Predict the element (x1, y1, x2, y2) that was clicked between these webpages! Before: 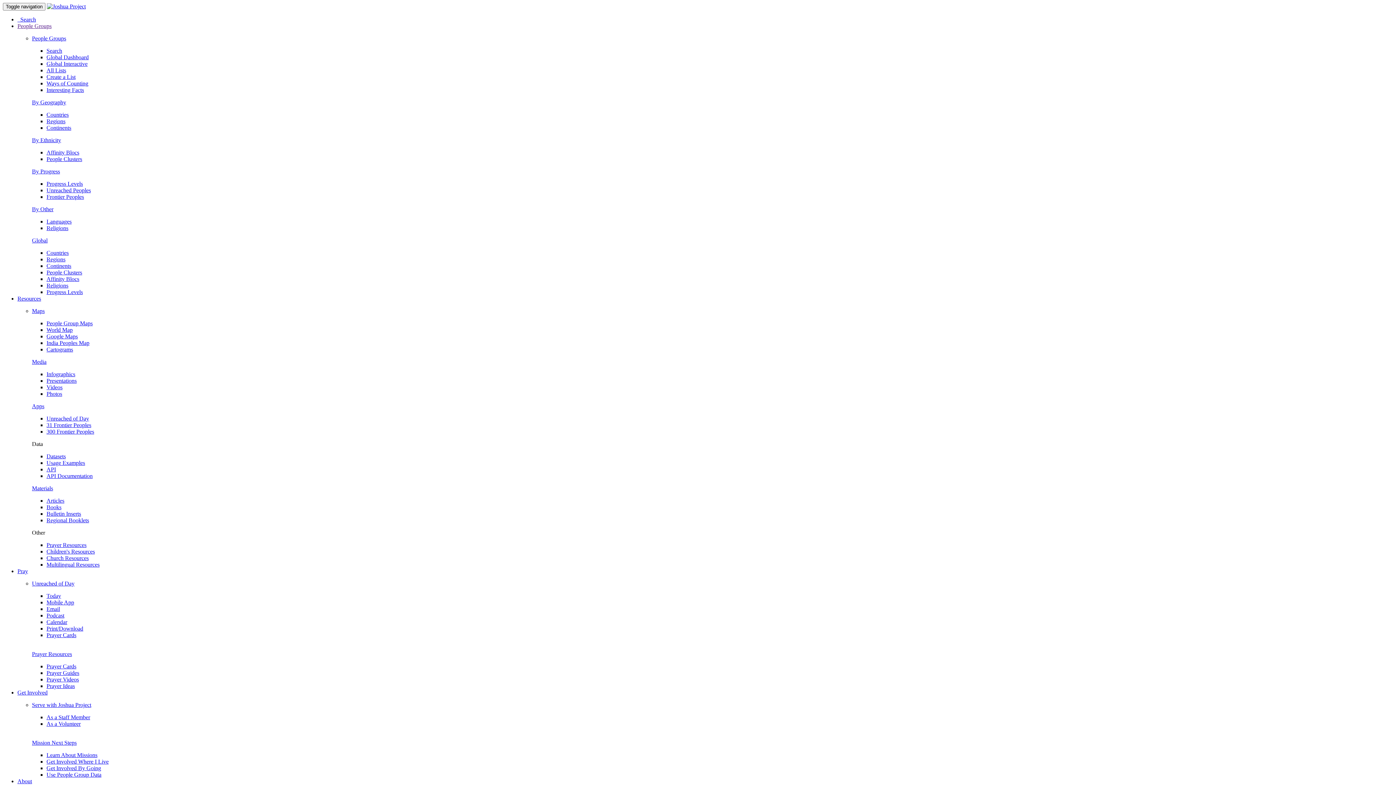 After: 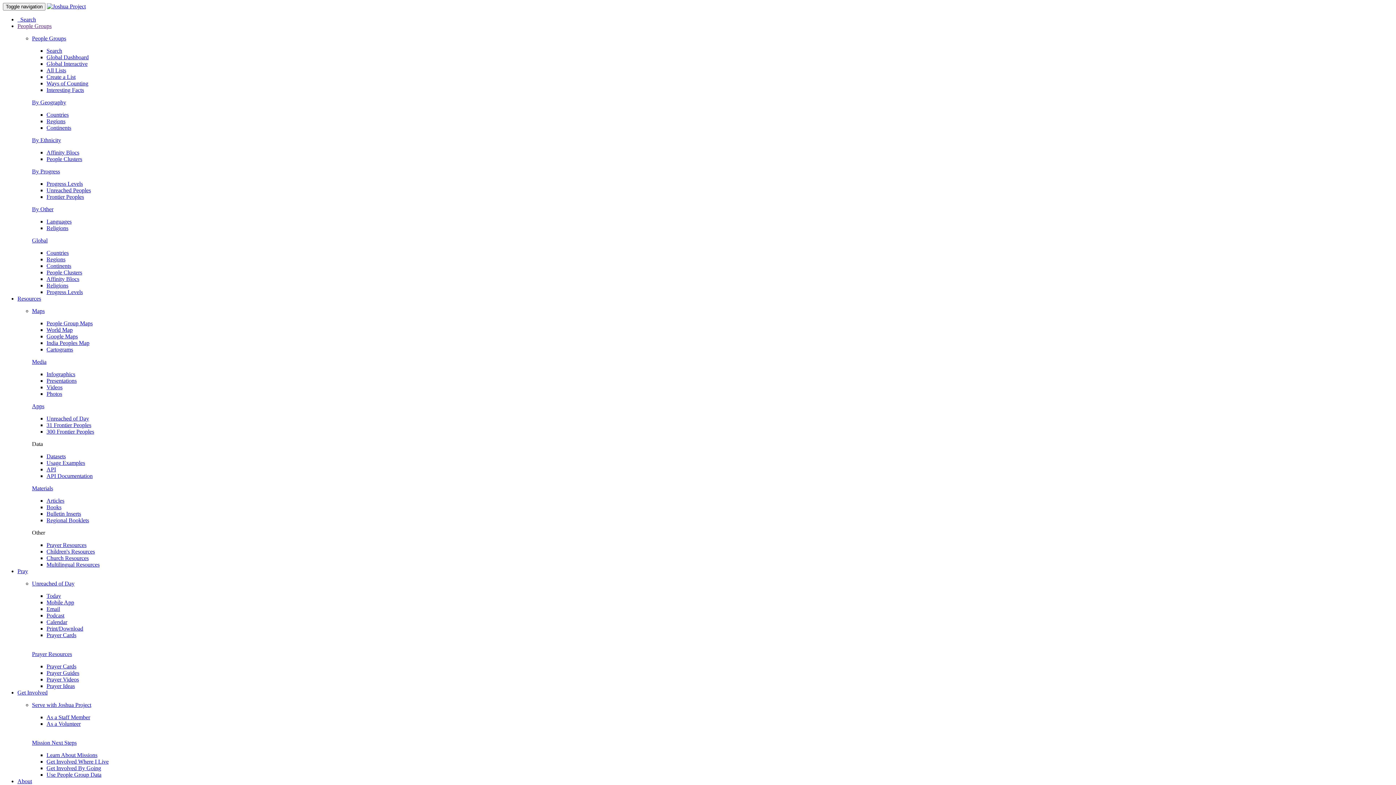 Action: label: Interesting Facts bbox: (46, 86, 84, 93)